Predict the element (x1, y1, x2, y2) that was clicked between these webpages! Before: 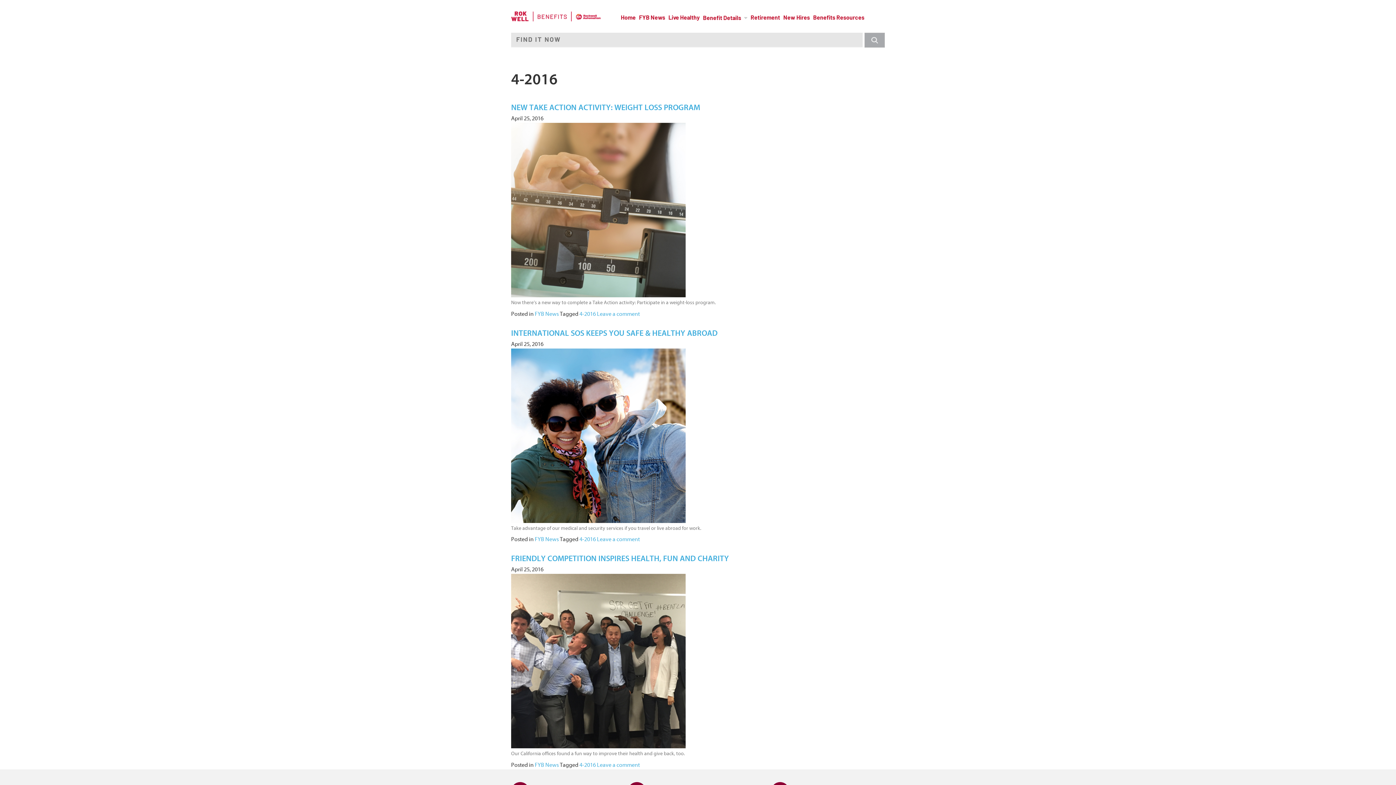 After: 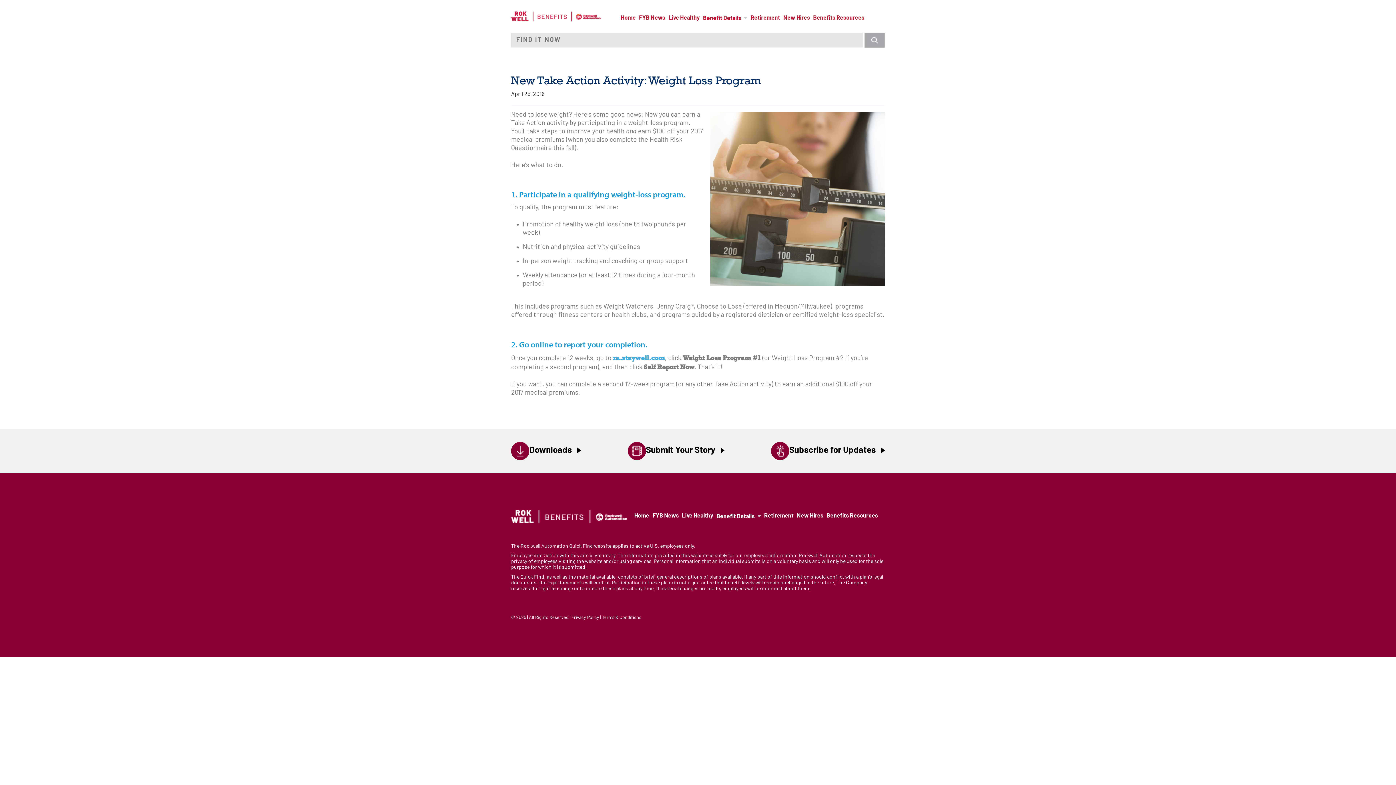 Action: label: Leave a comment bbox: (597, 310, 640, 317)